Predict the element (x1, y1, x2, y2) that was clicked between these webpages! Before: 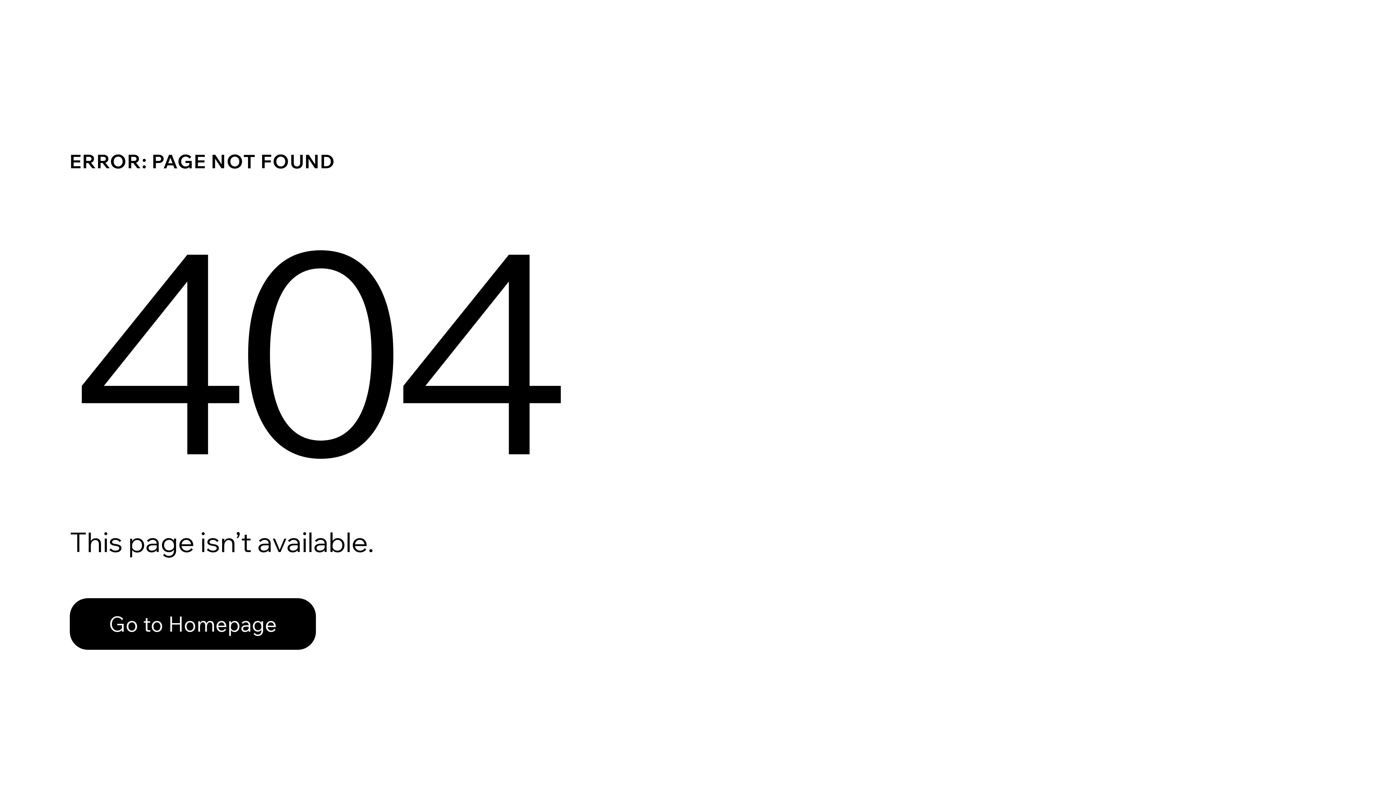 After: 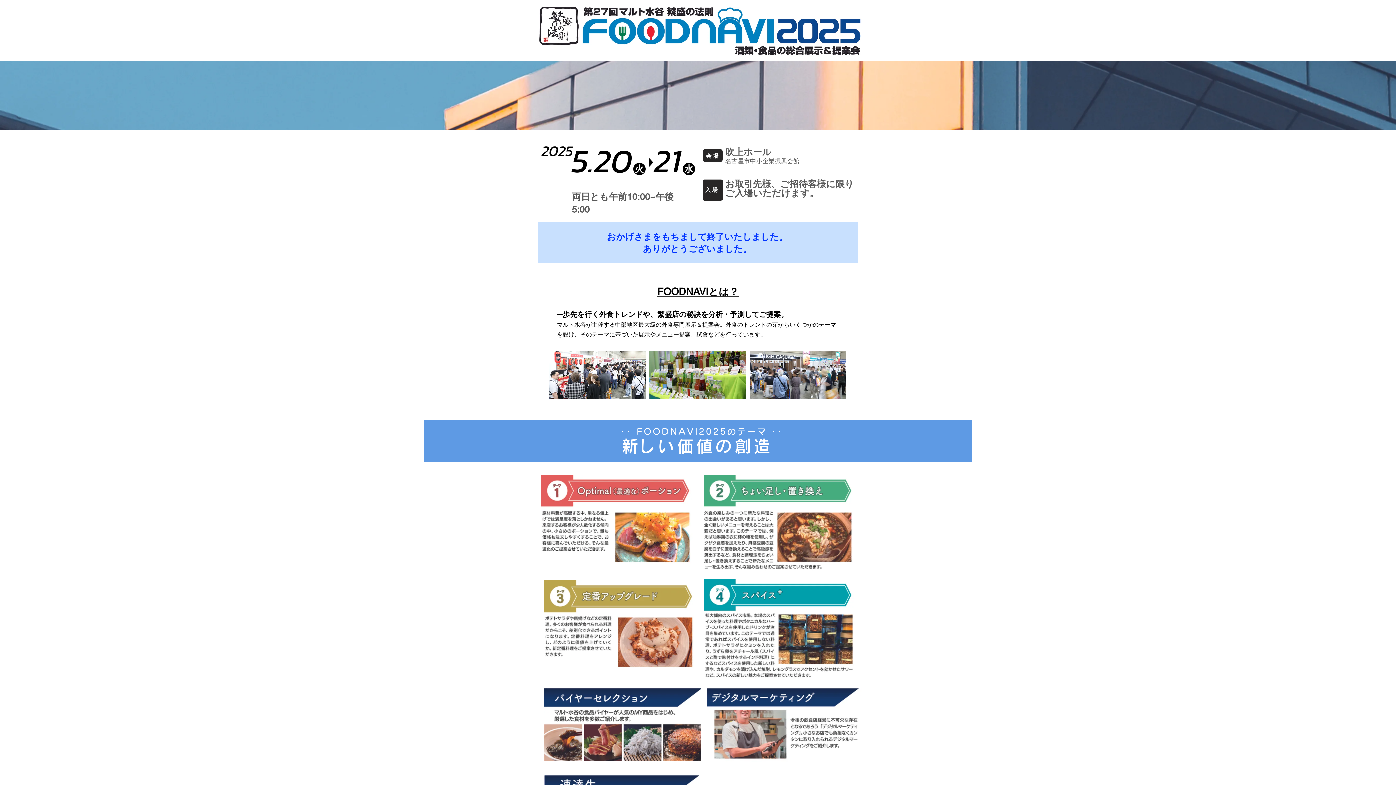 Action: bbox: (69, 598, 316, 650) label: Go to Homepage